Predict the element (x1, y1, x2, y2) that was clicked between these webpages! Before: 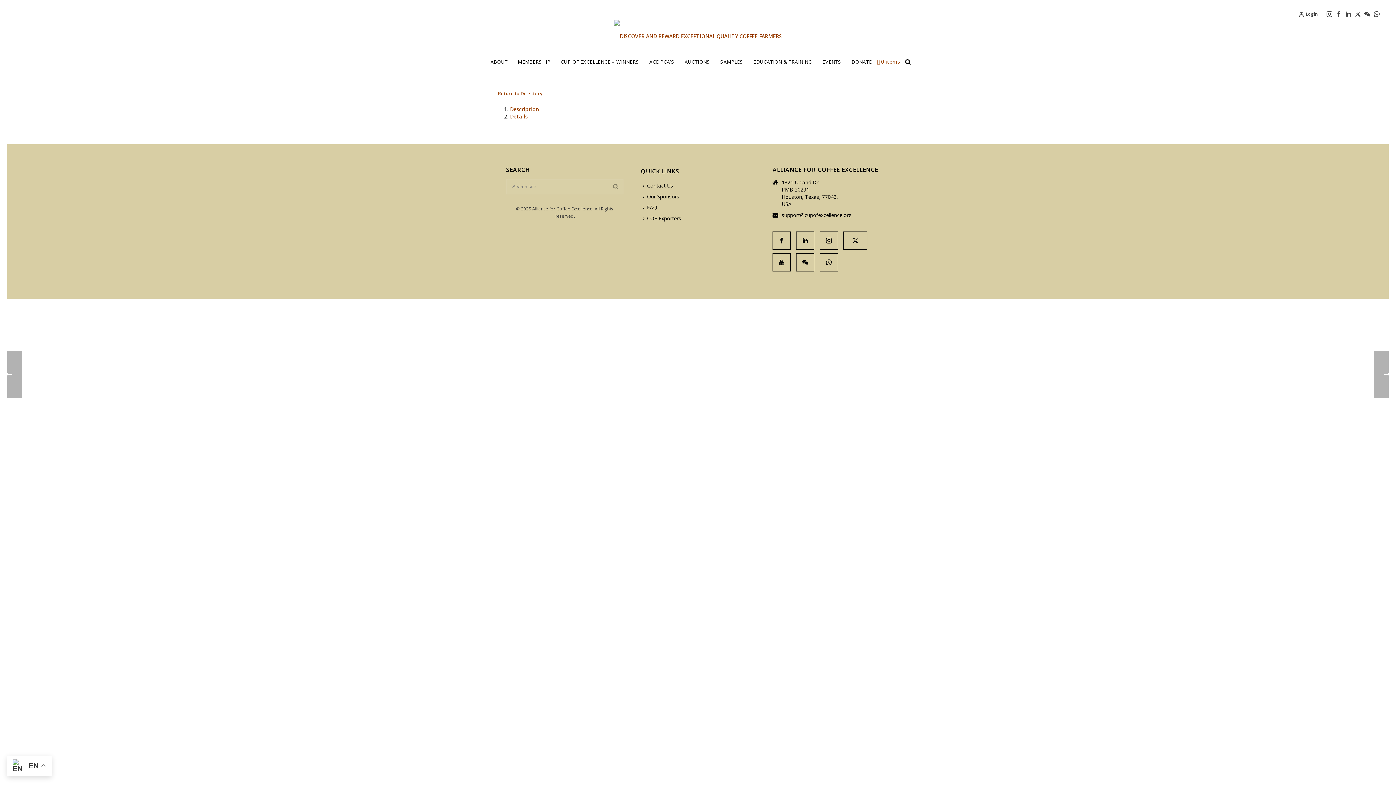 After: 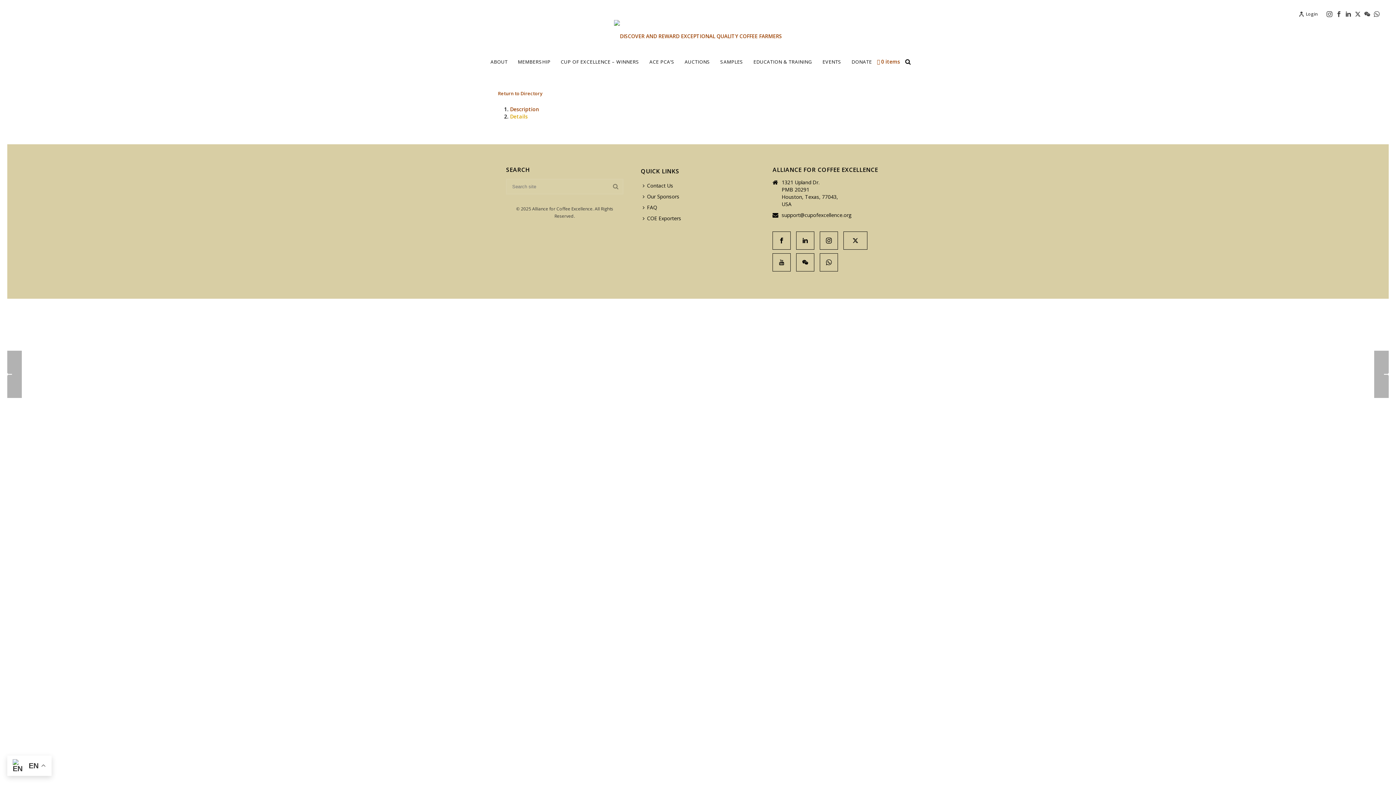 Action: label: Details bbox: (510, 113, 527, 120)